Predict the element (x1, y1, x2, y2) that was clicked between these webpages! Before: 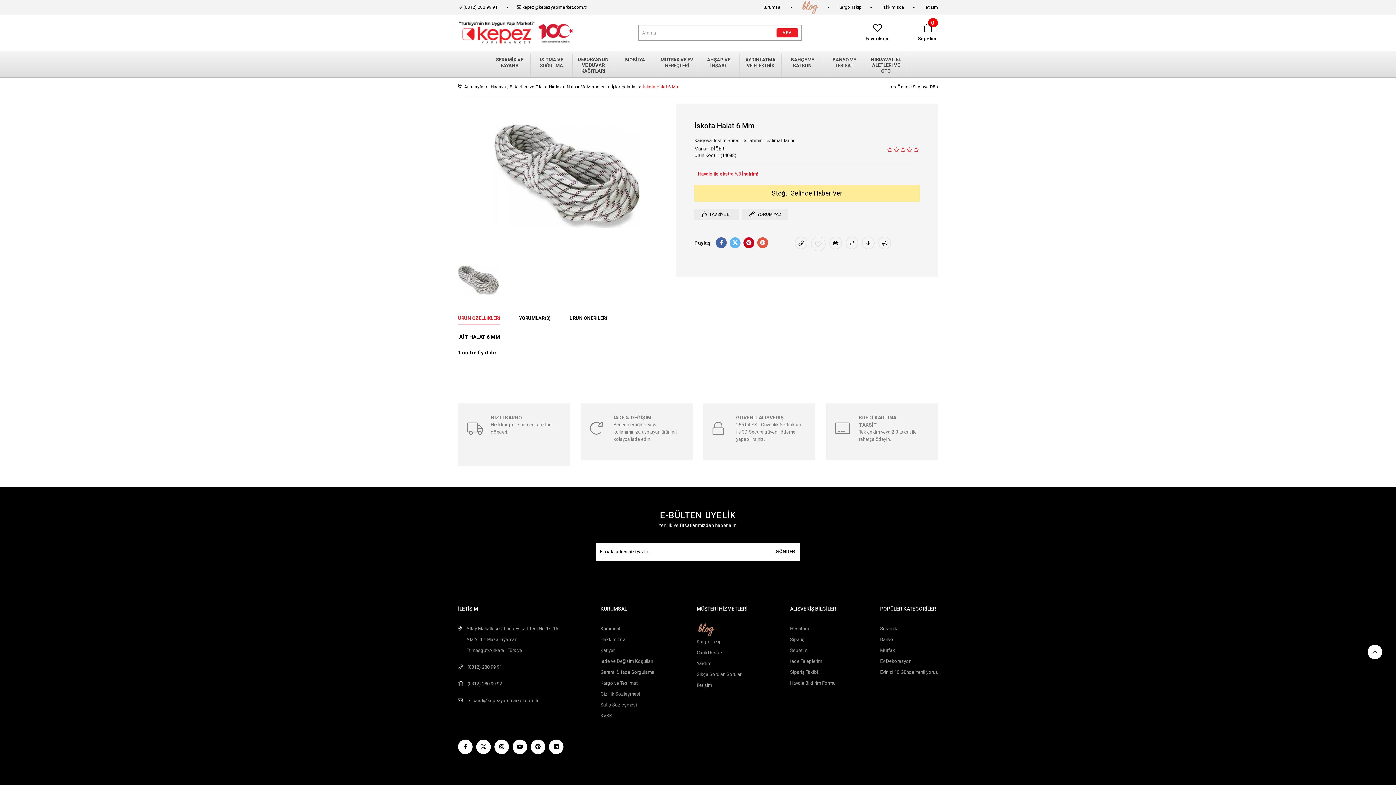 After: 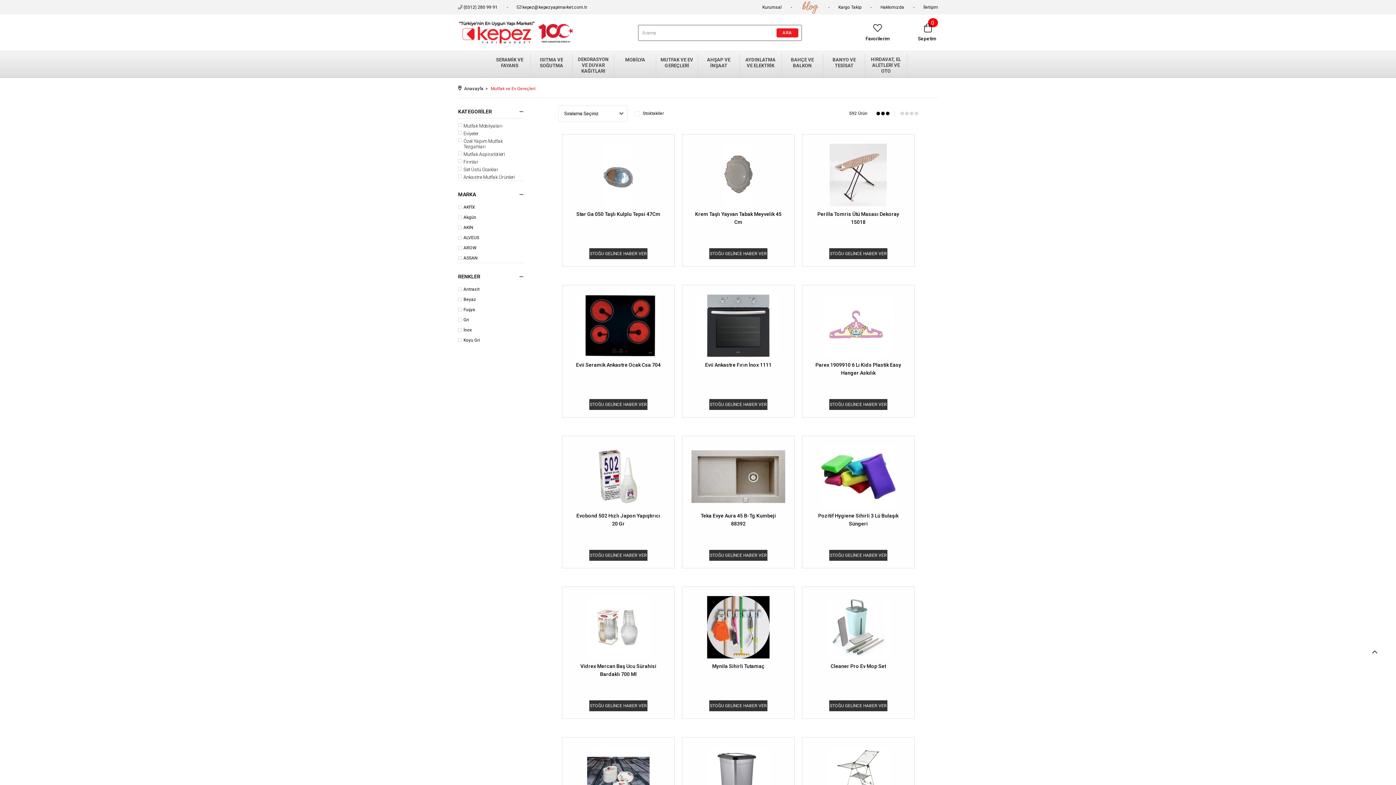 Action: label: MUTFAK VE EV GEREÇLERİ bbox: (656, 53, 698, 77)